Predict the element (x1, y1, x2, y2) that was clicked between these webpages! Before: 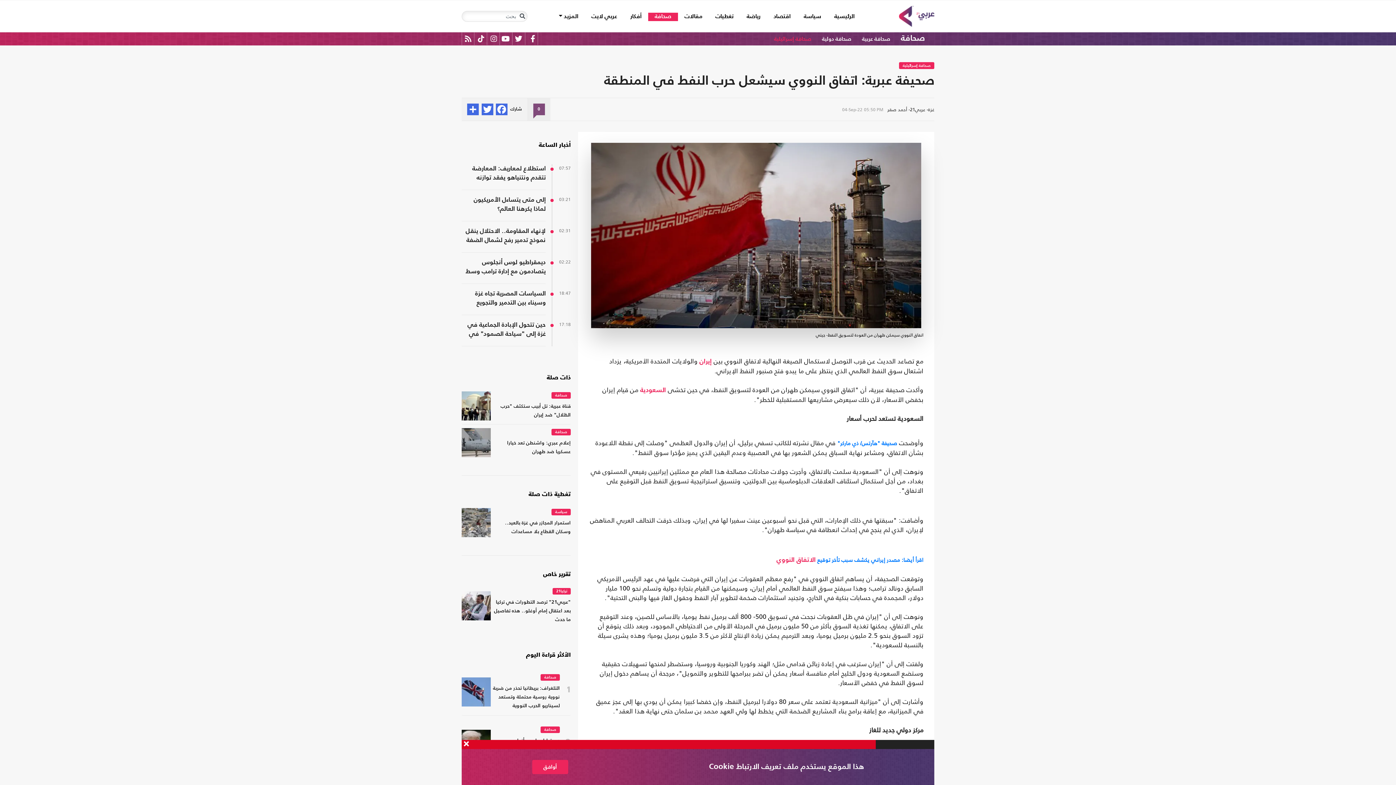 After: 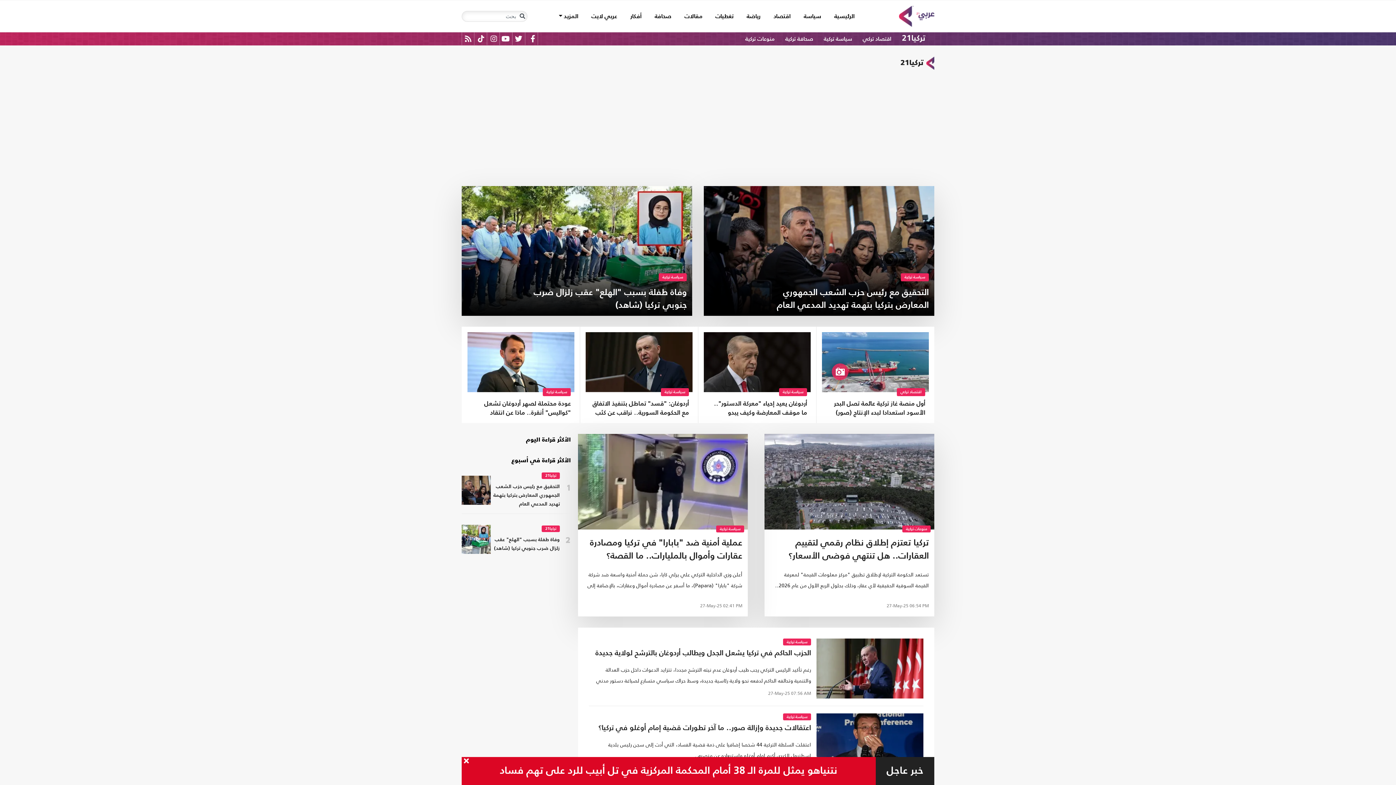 Action: bbox: (552, 588, 570, 595) label: تركيا21